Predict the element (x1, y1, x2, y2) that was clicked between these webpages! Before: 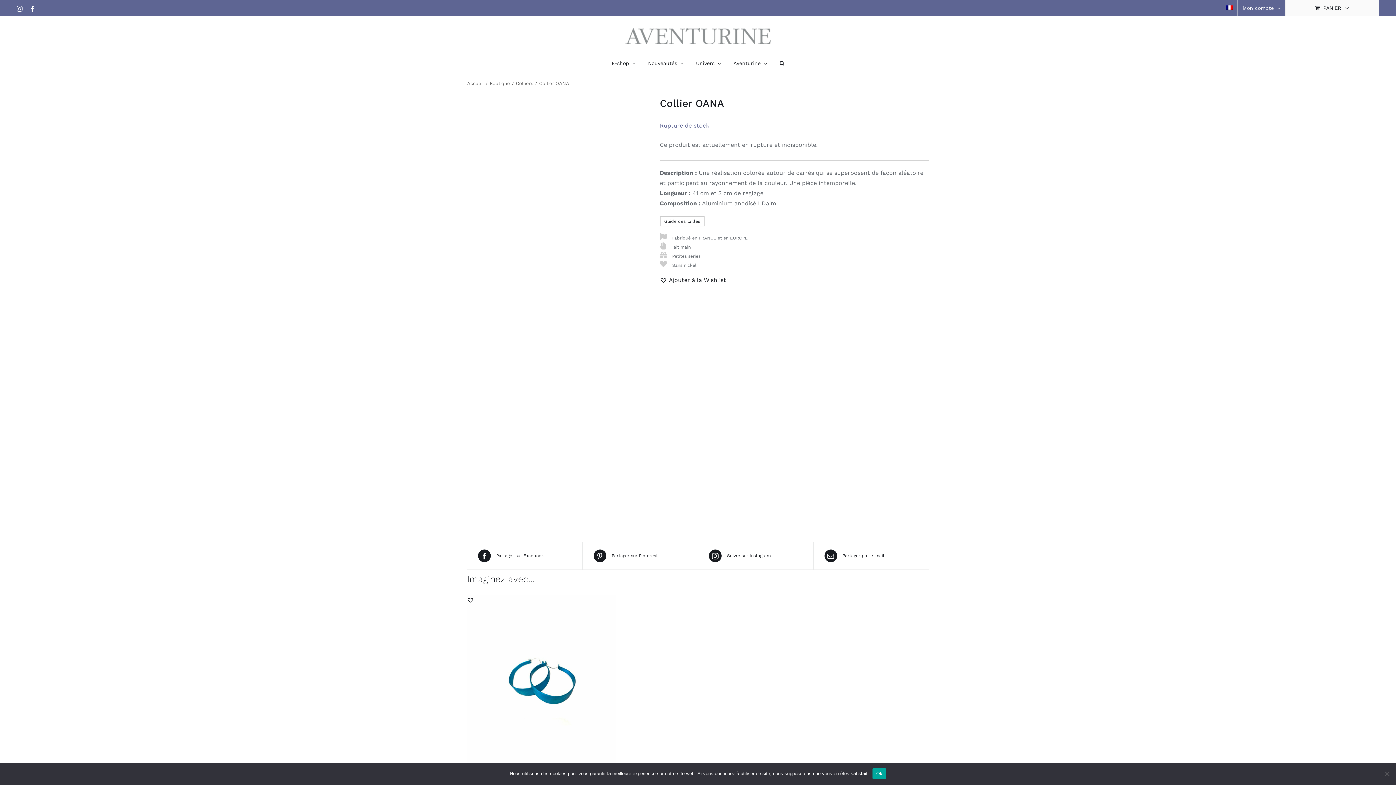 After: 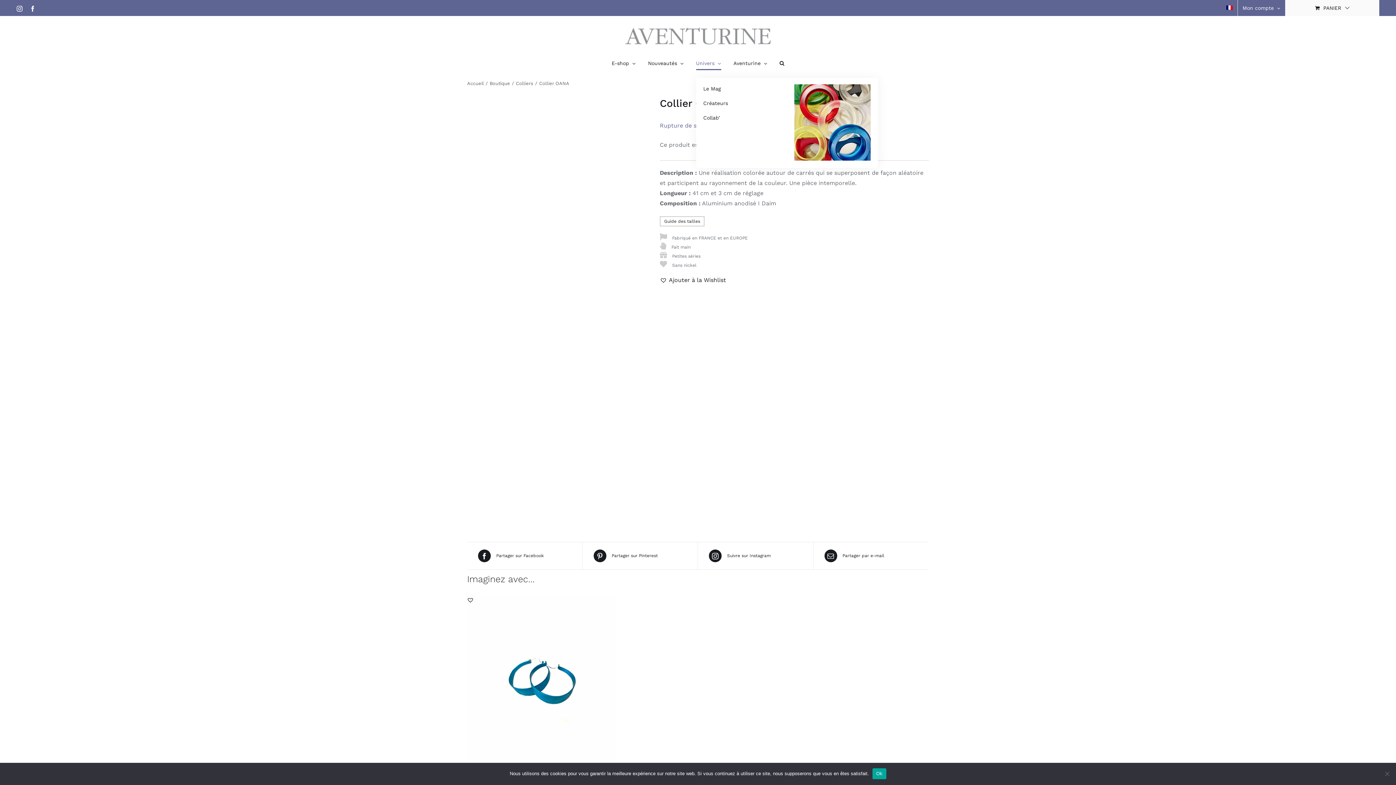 Action: label: Univers bbox: (696, 48, 721, 77)